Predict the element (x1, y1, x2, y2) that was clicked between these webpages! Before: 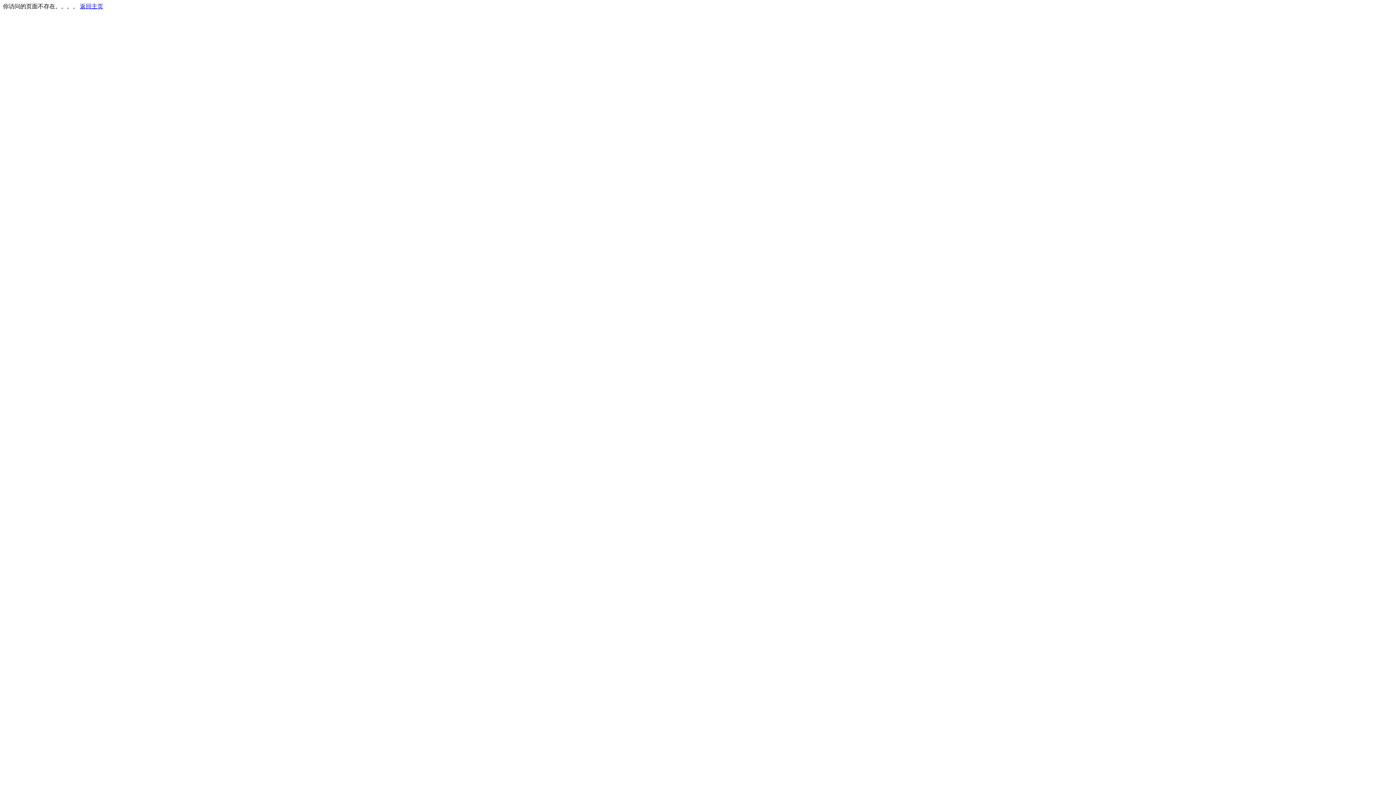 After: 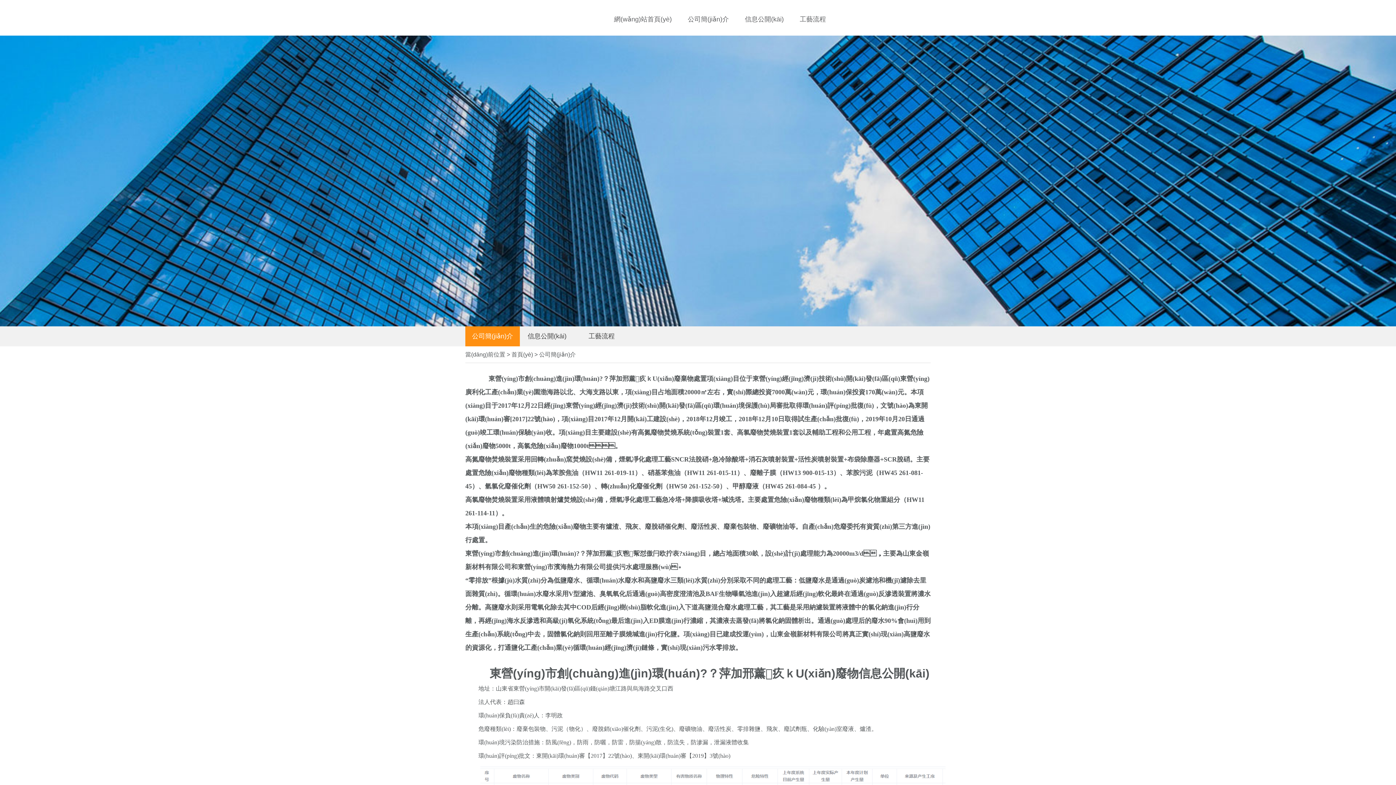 Action: bbox: (80, 3, 103, 9) label: 返回主页